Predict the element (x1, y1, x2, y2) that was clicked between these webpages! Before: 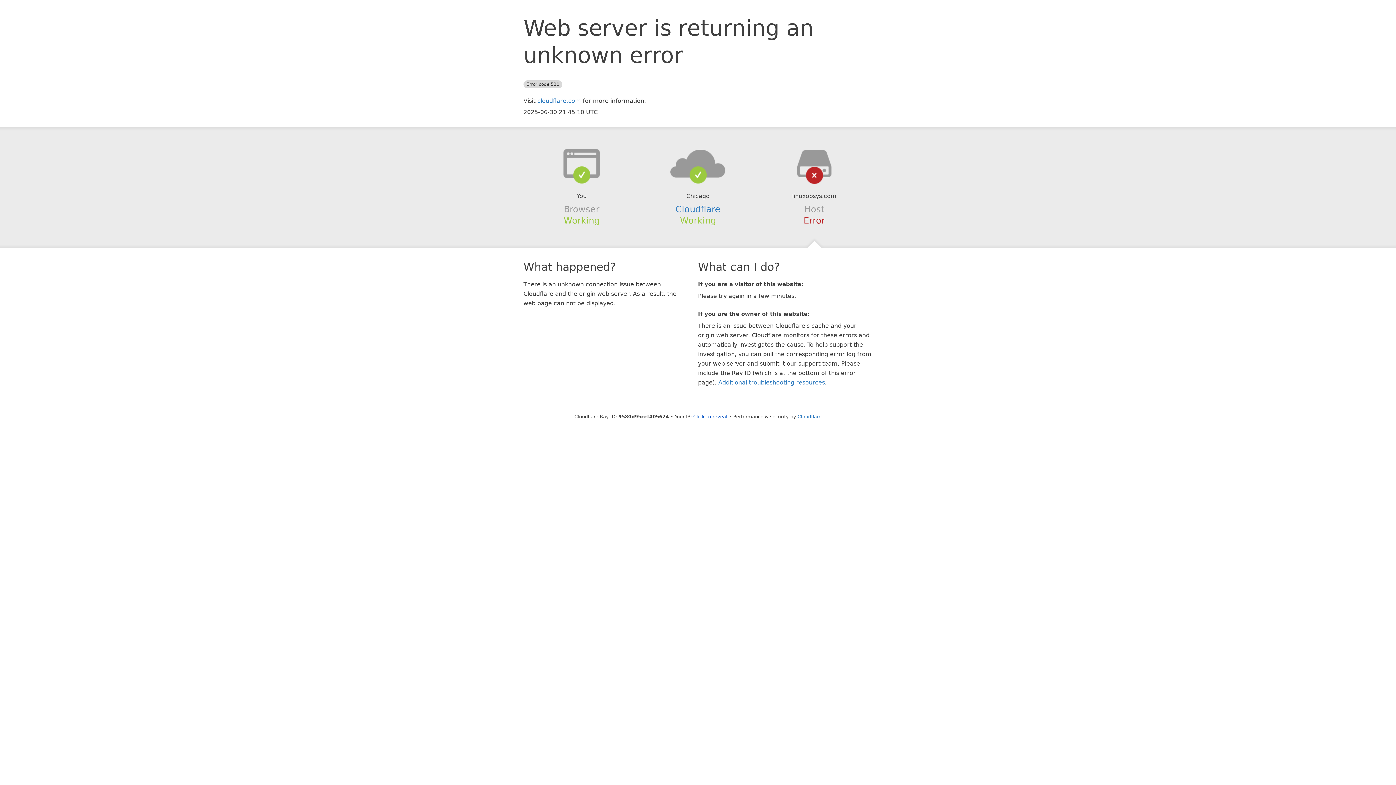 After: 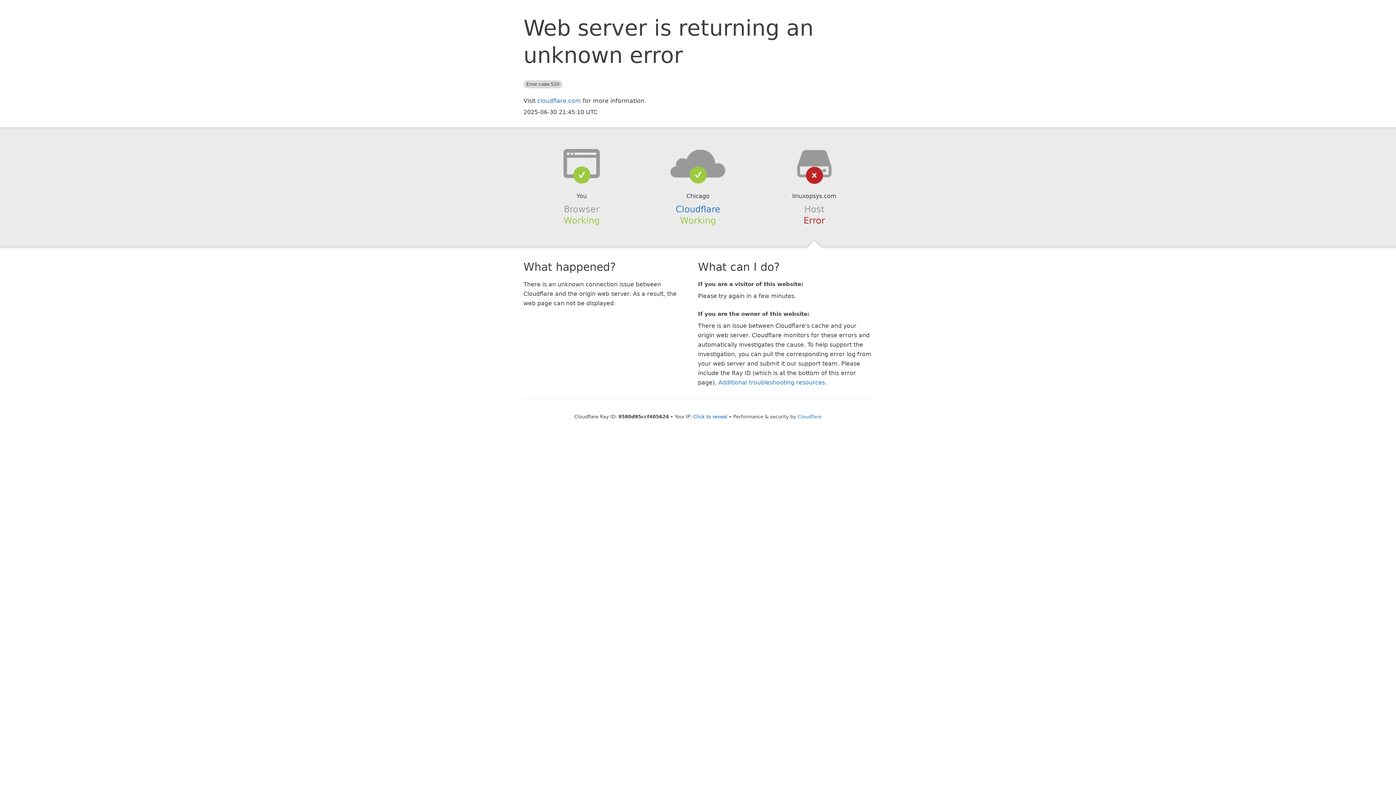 Action: bbox: (639, 148, 756, 178)